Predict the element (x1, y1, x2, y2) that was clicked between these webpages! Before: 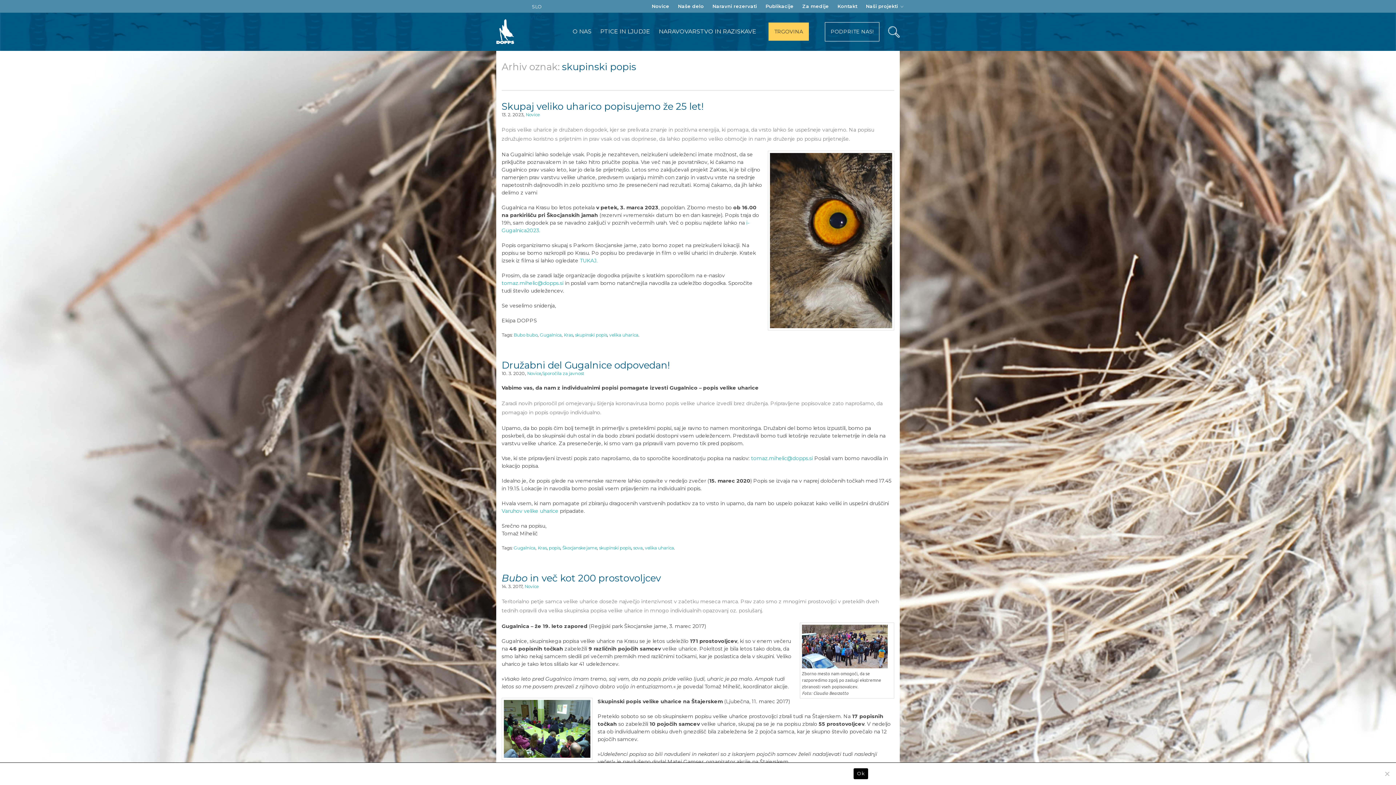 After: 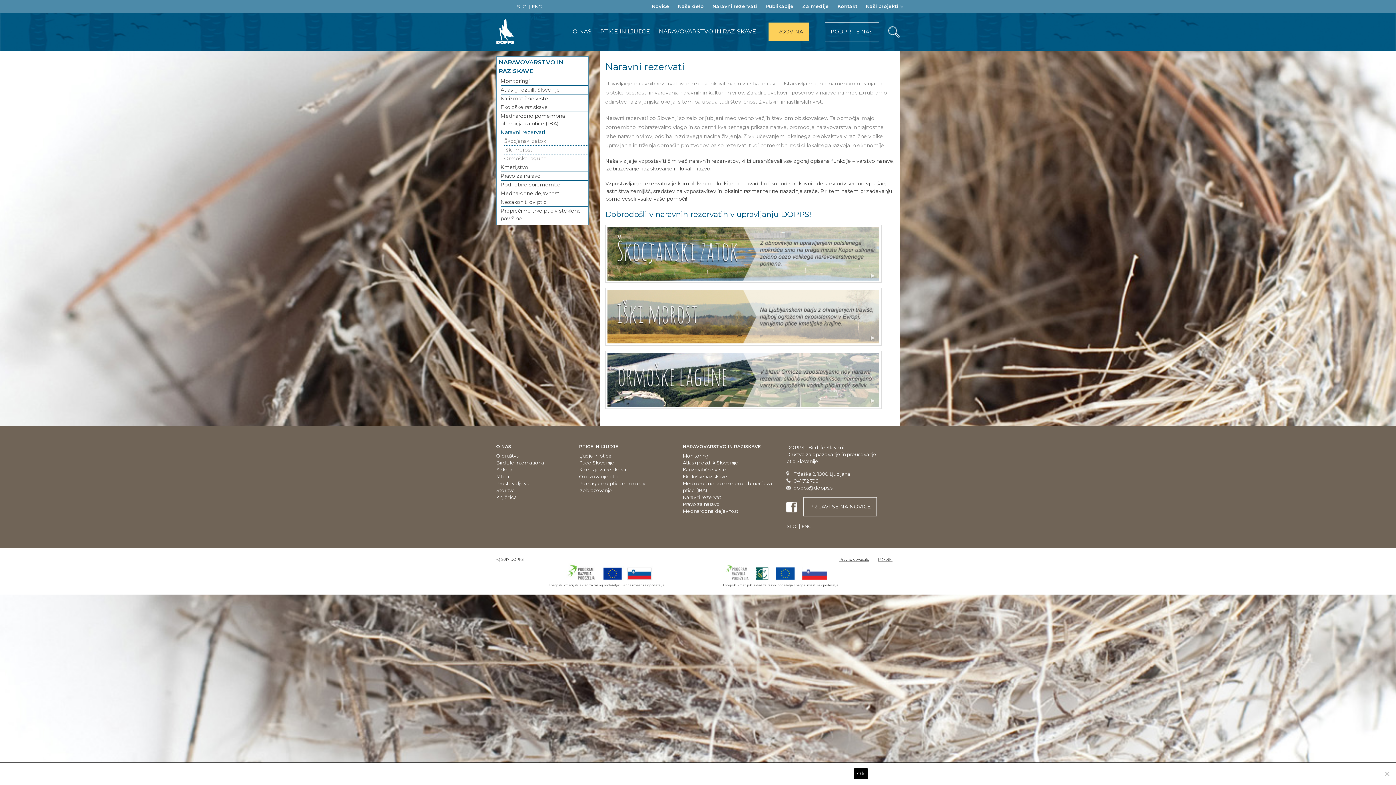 Action: bbox: (709, 0, 760, 12) label: Naravni rezervati